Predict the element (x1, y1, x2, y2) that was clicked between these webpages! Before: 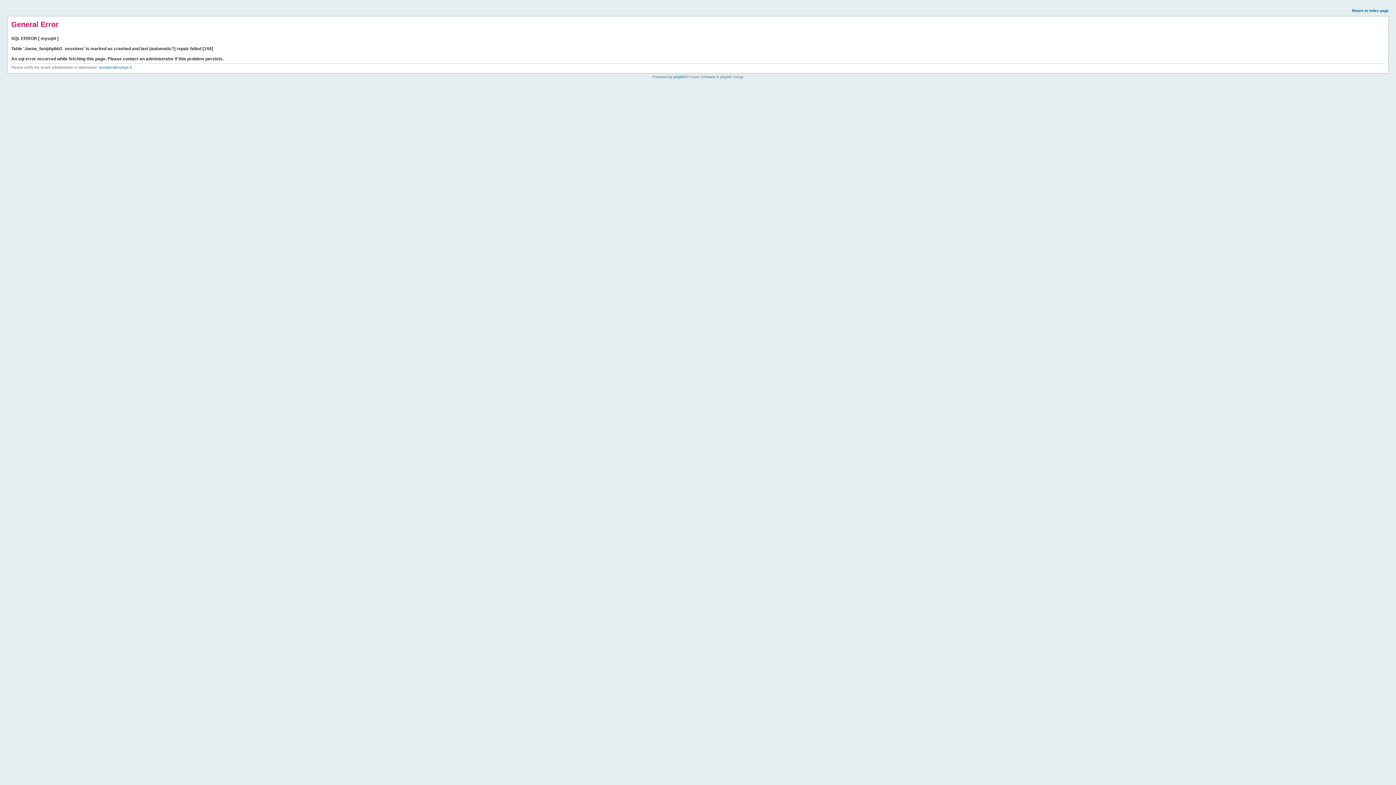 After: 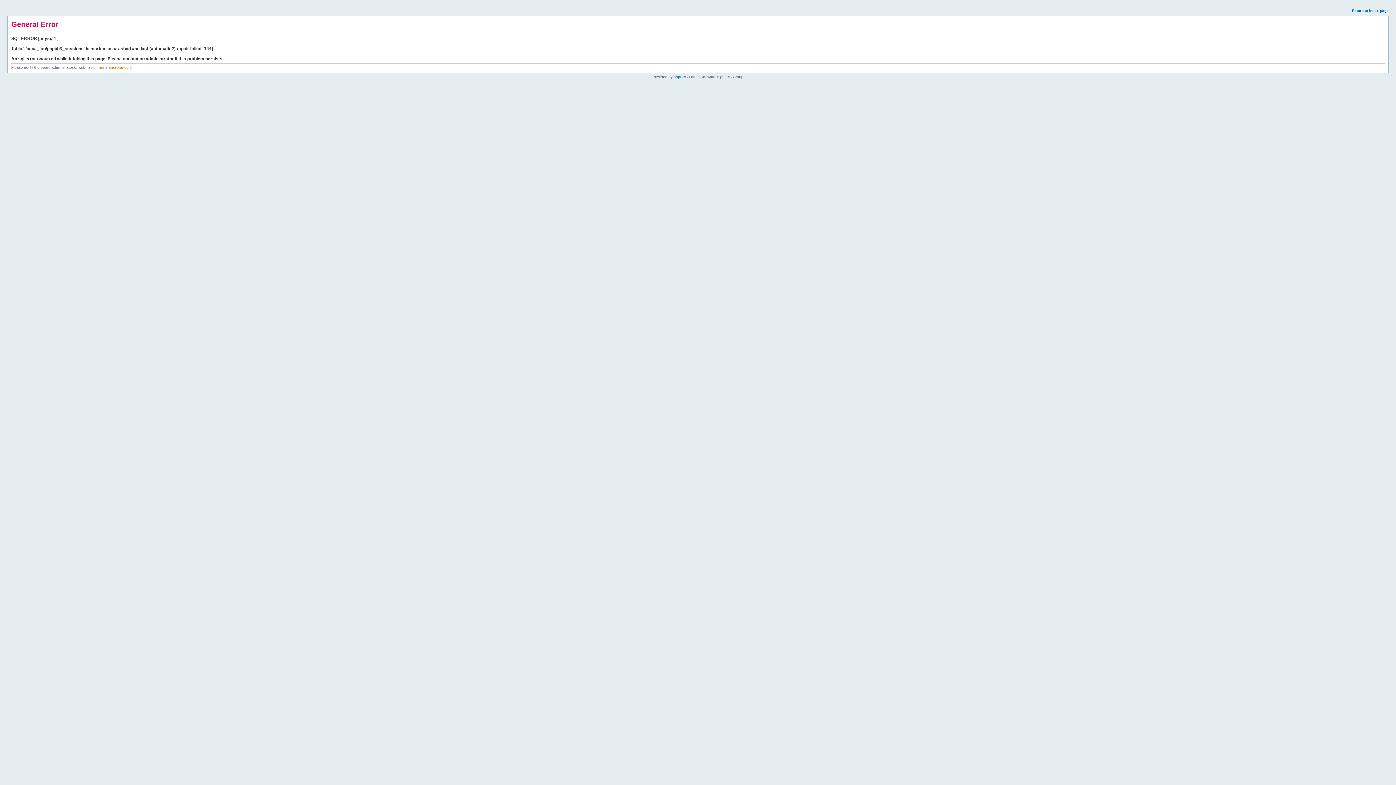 Action: label: nenafan@orange.fr bbox: (98, 65, 132, 69)